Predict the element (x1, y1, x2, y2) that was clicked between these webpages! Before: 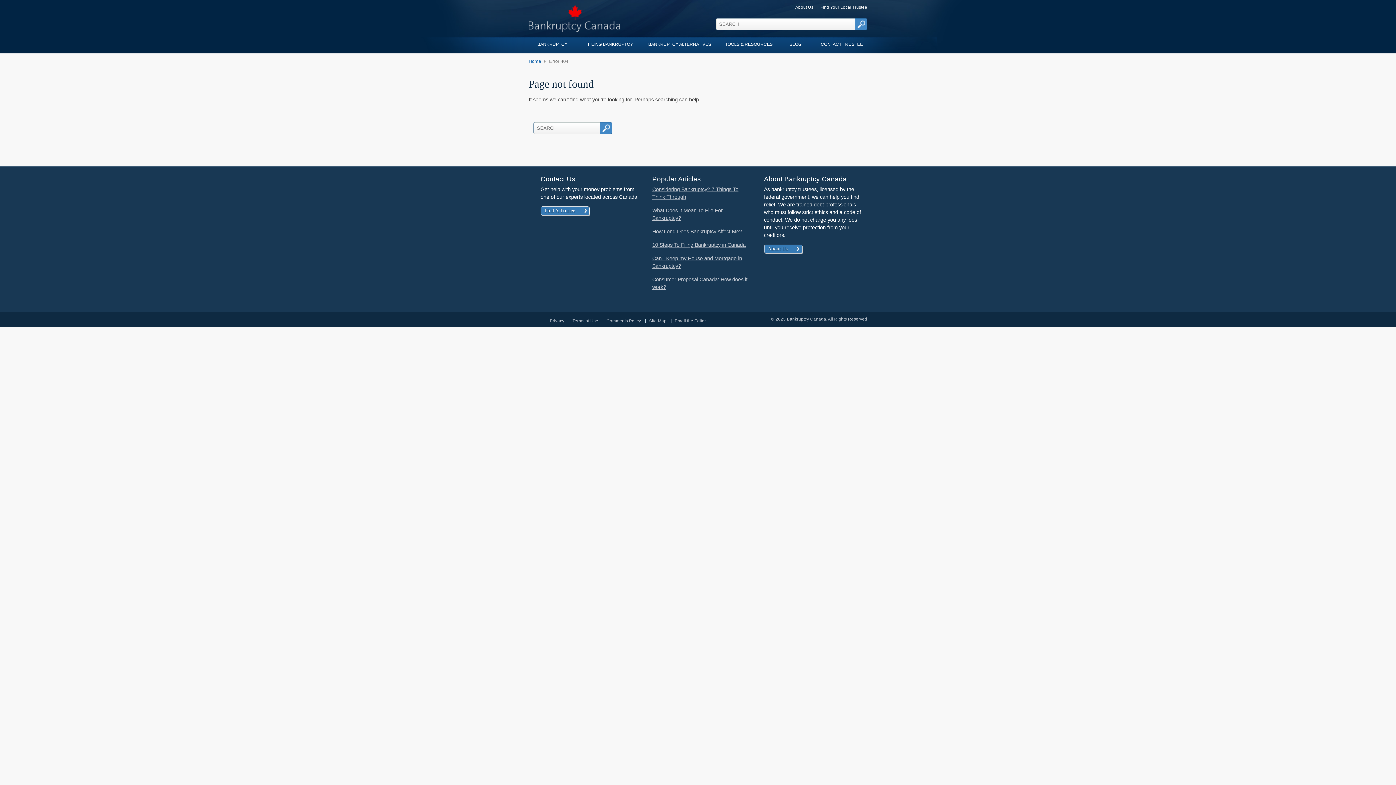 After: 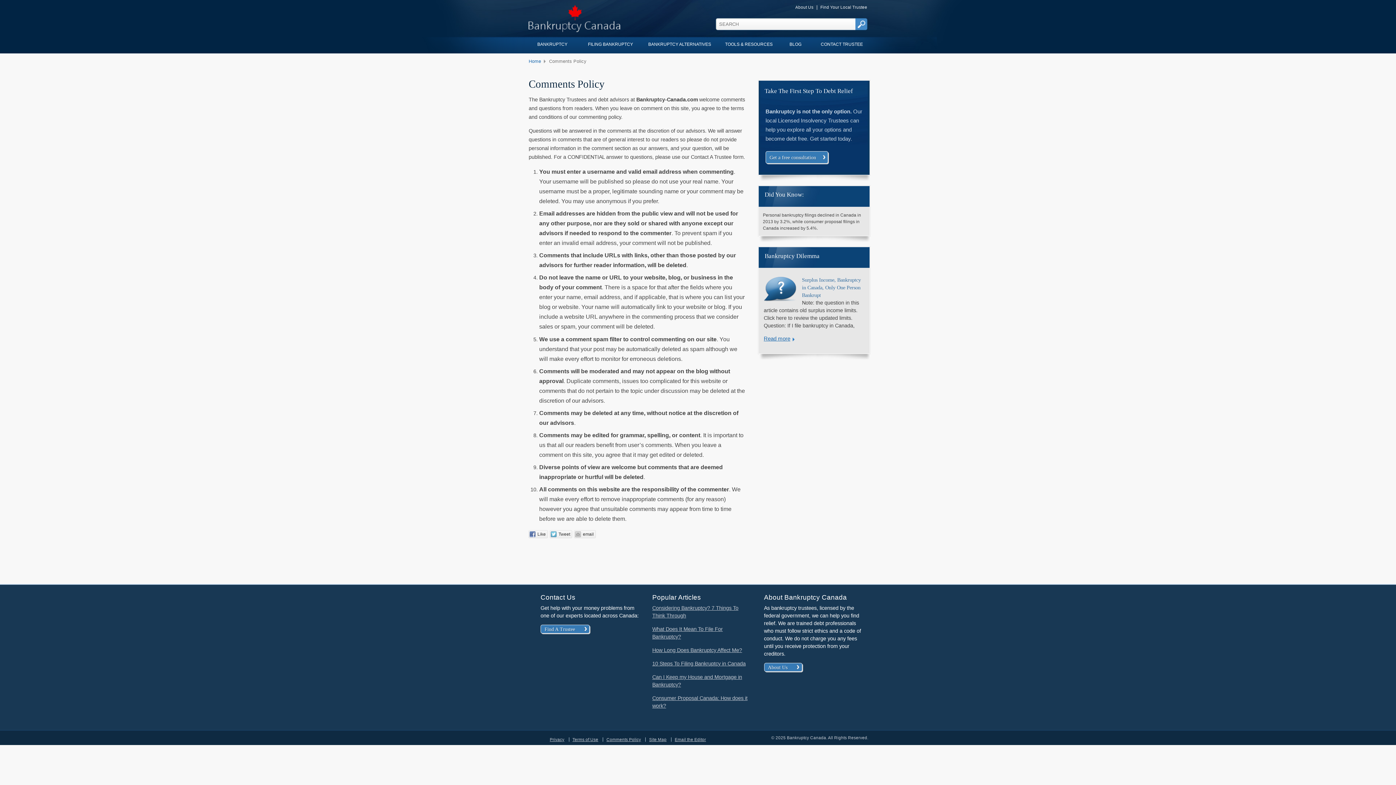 Action: bbox: (606, 318, 641, 324) label: Comments Policy